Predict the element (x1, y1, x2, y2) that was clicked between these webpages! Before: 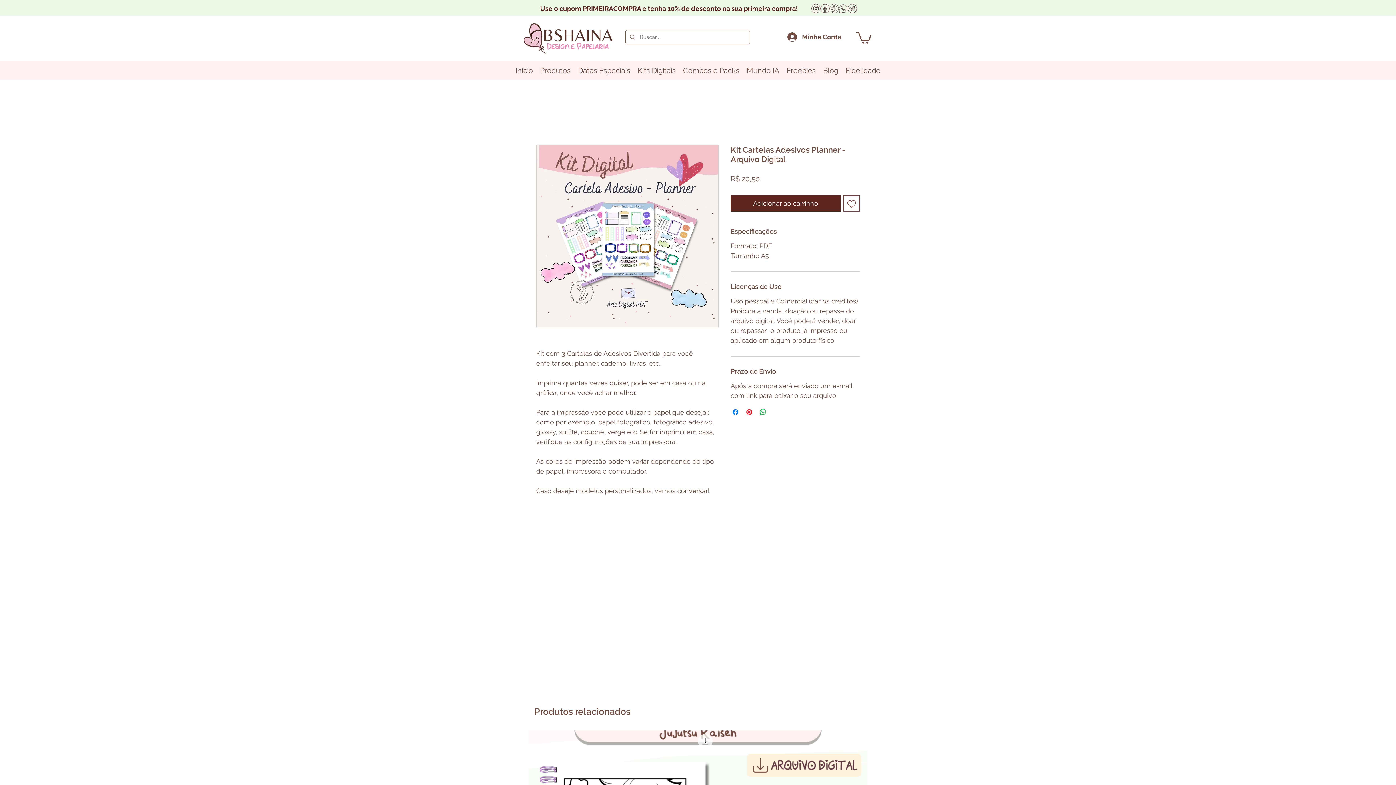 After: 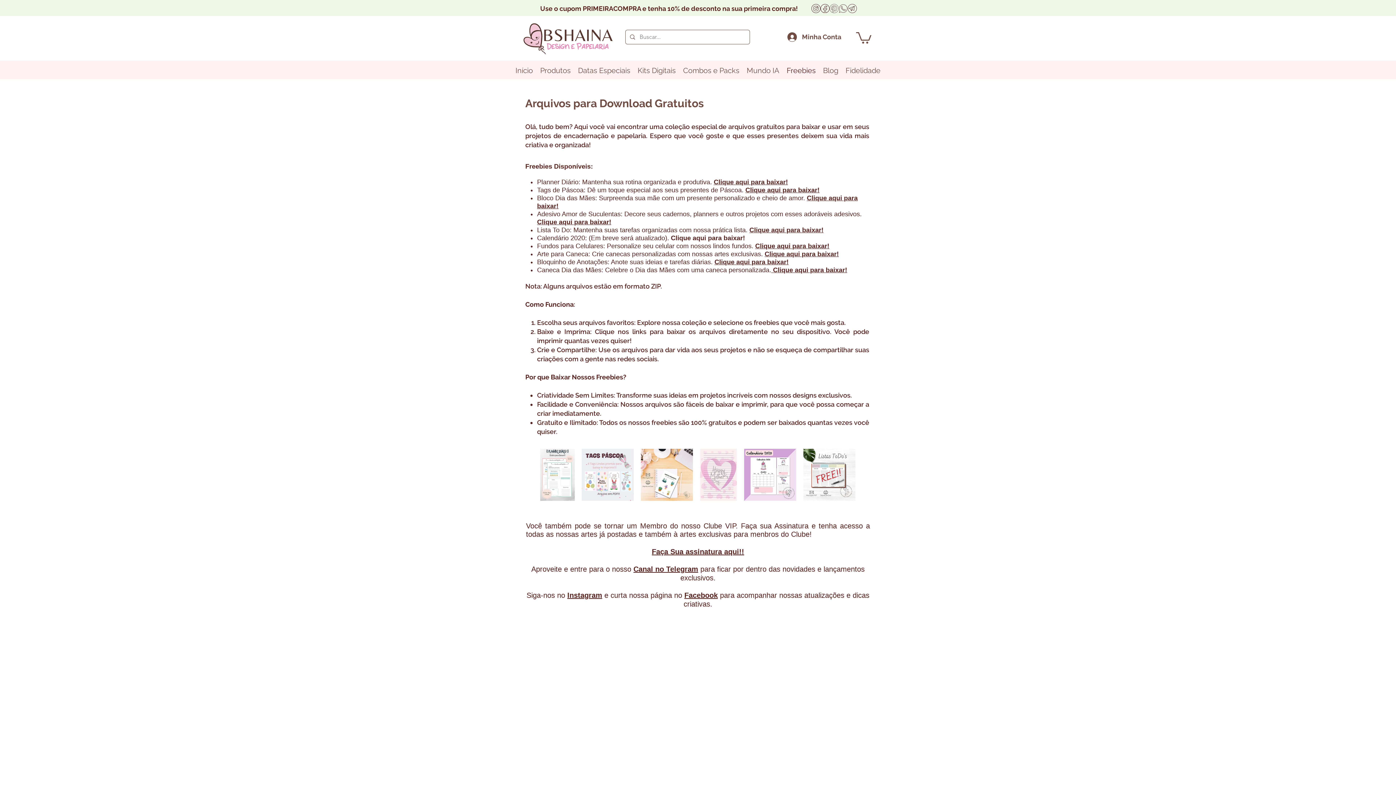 Action: label: Freebies bbox: (783, 64, 819, 77)